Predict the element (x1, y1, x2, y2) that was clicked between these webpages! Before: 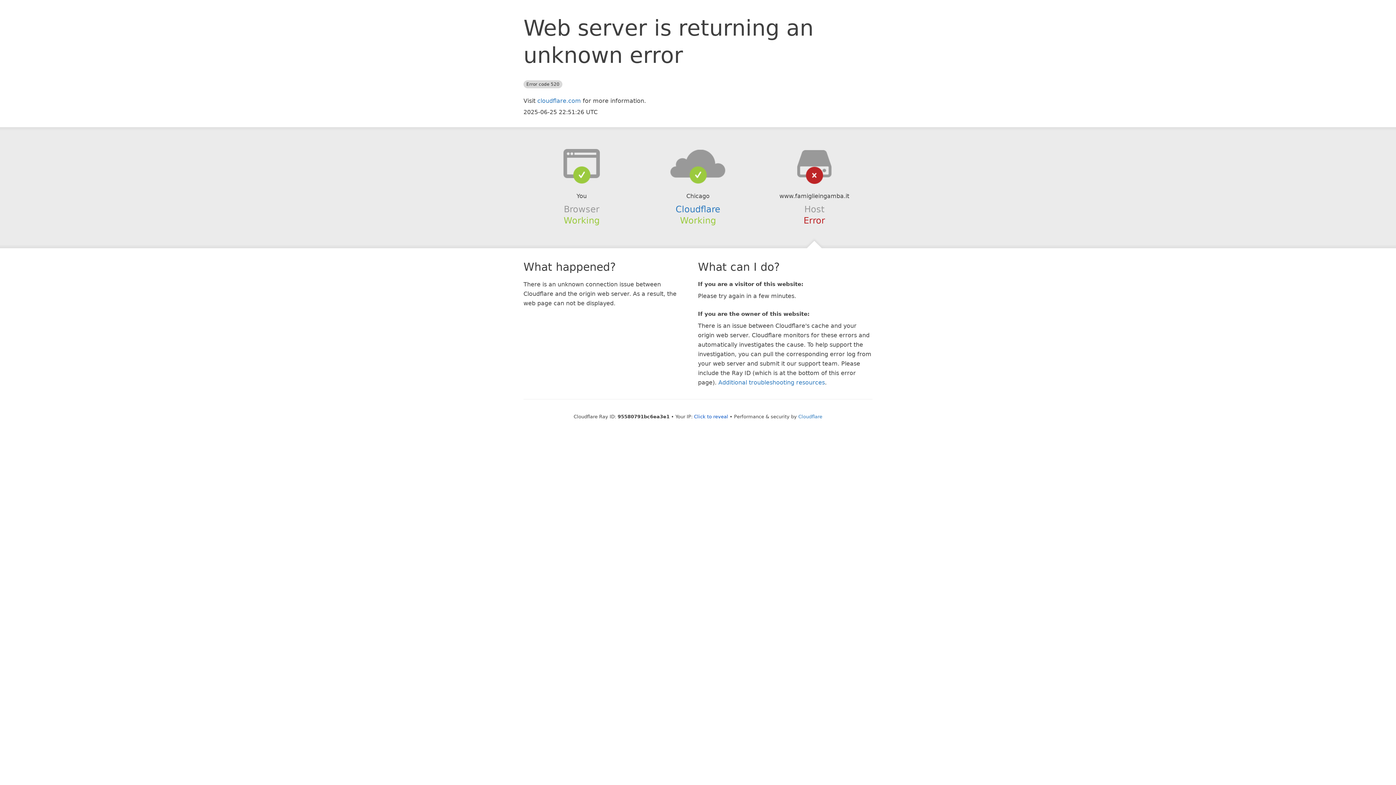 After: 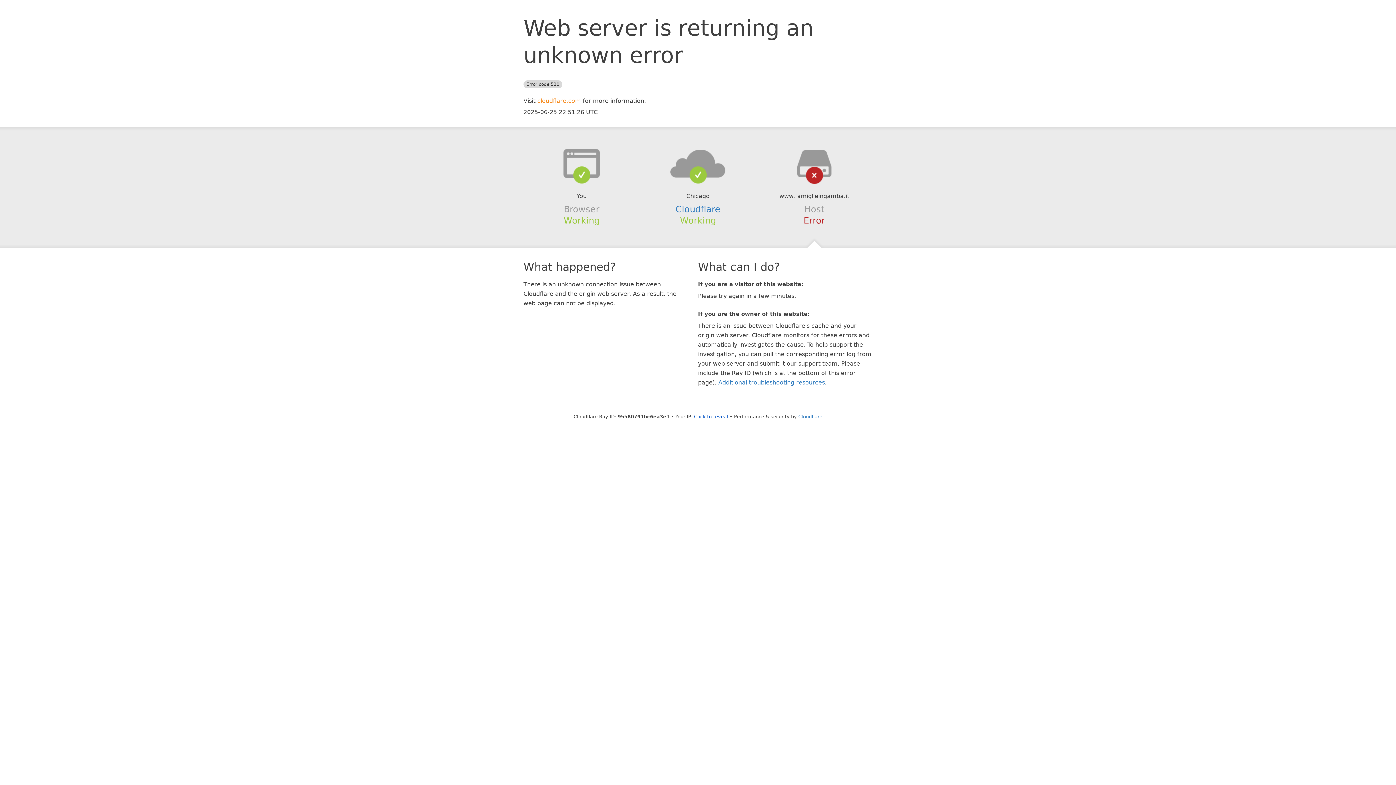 Action: label: cloudflare.com bbox: (537, 97, 581, 104)